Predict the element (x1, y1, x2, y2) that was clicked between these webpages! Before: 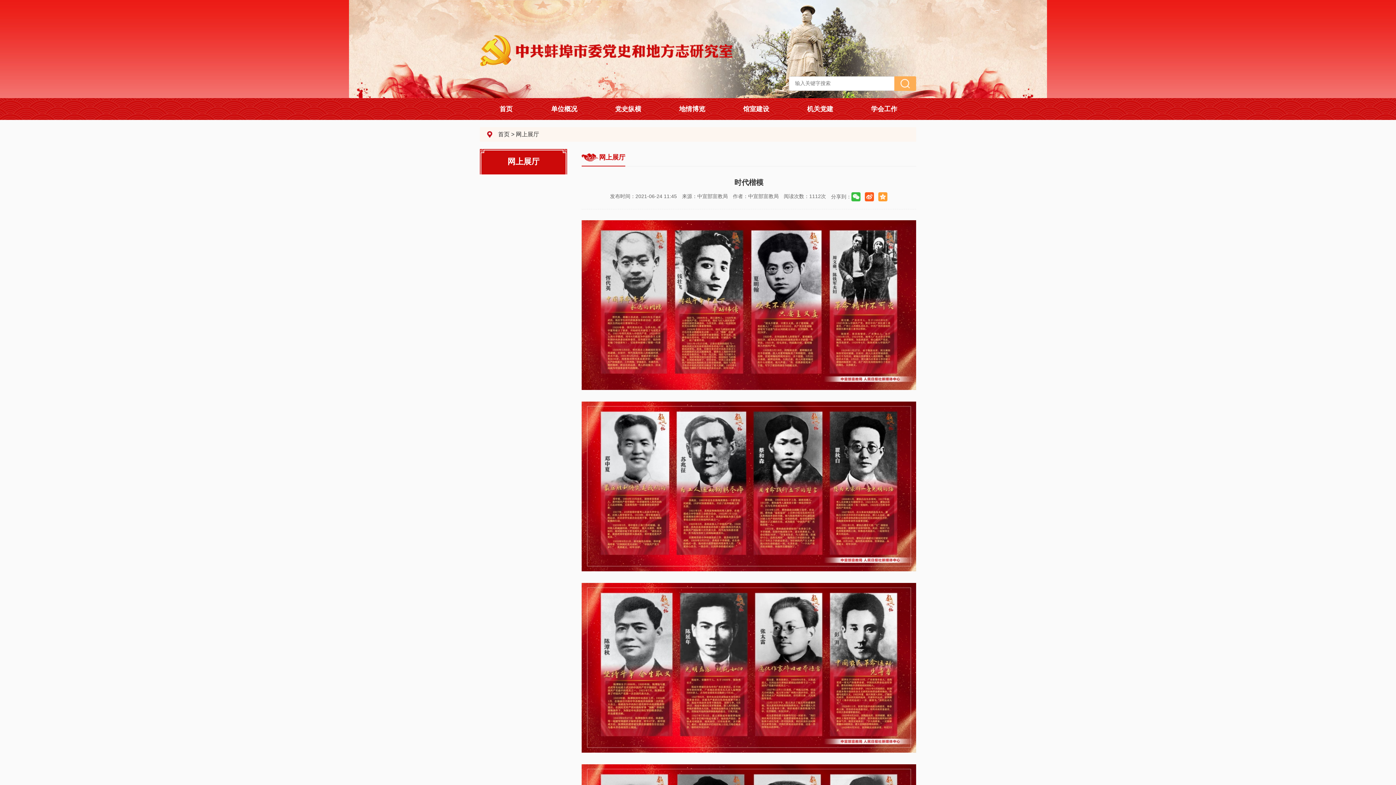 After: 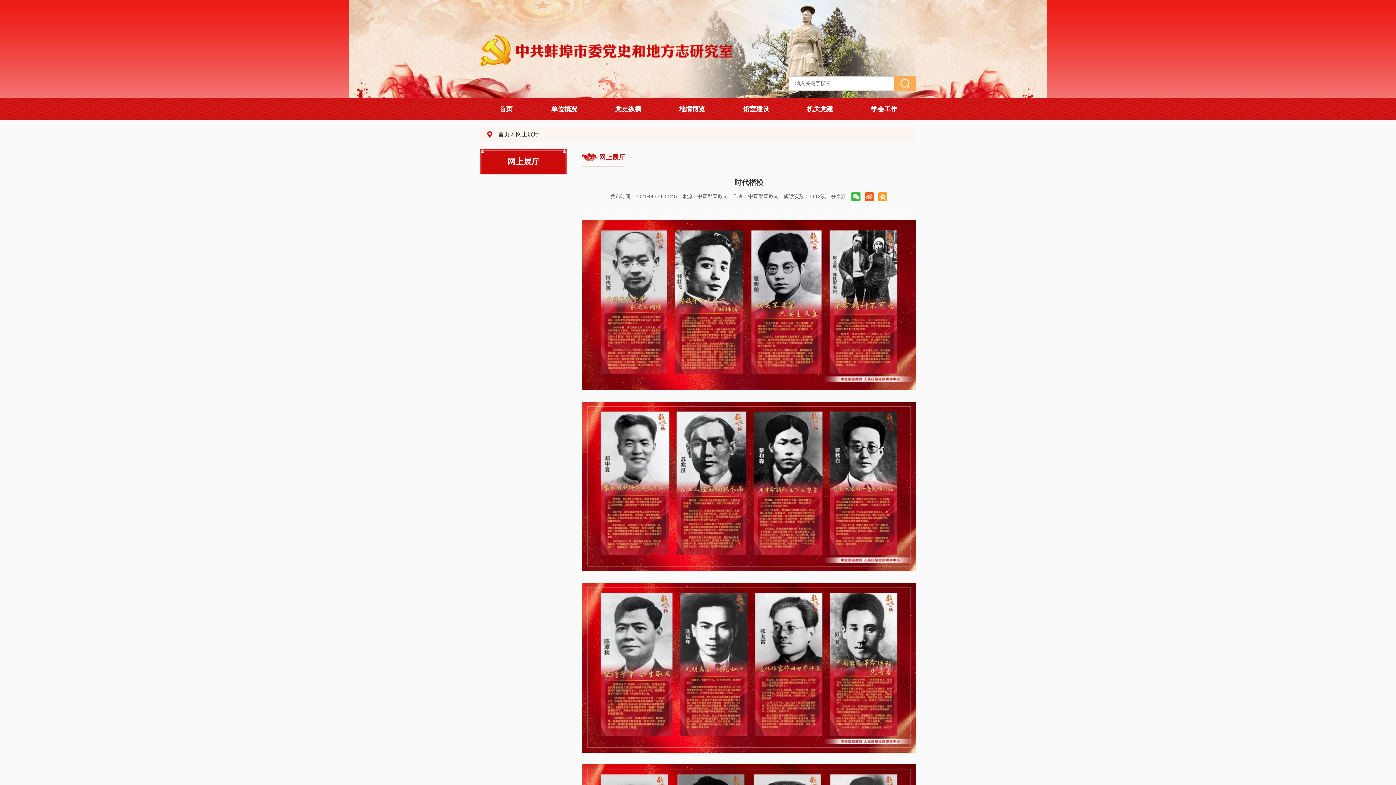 Action: bbox: (480, 47, 733, 52)